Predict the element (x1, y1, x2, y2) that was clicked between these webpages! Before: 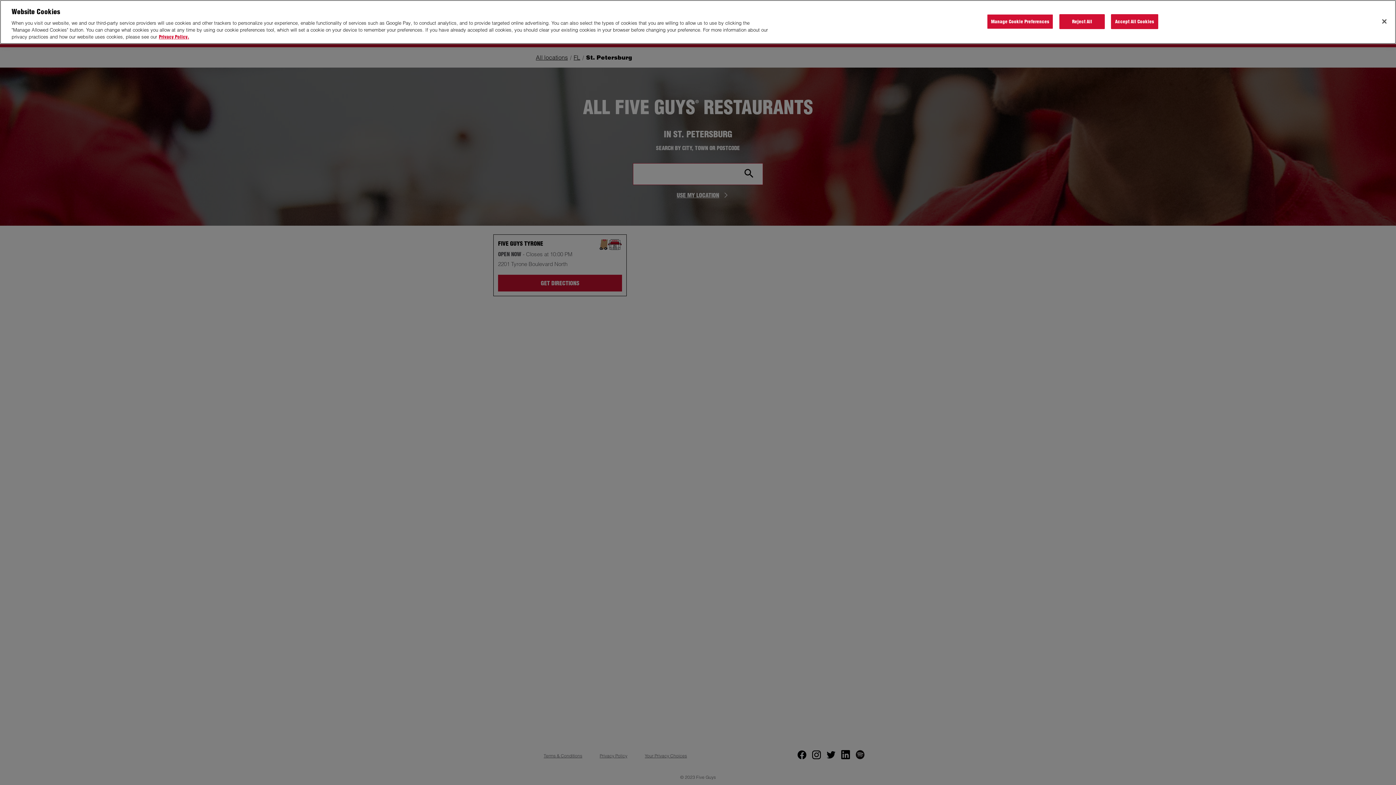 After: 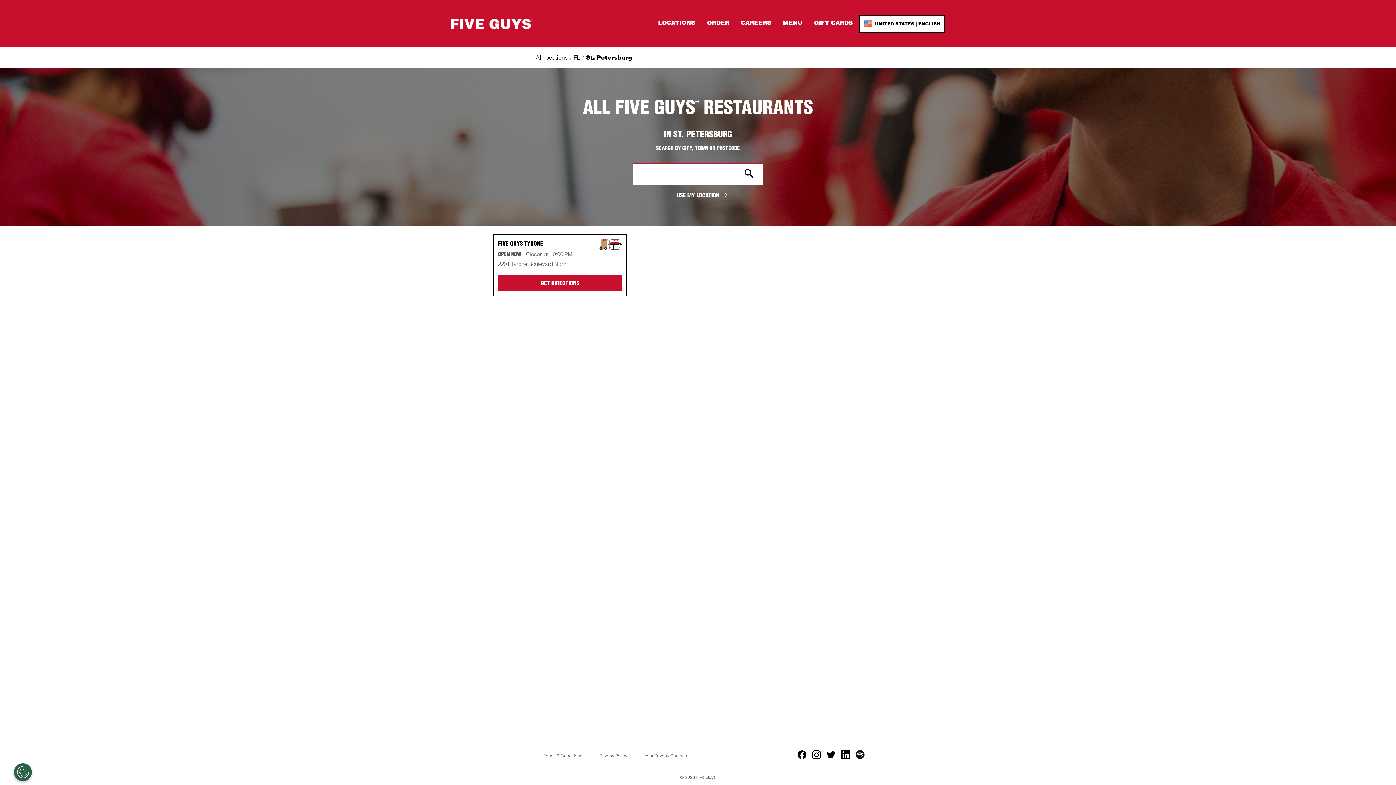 Action: bbox: (1059, 14, 1105, 28) label: Reject All